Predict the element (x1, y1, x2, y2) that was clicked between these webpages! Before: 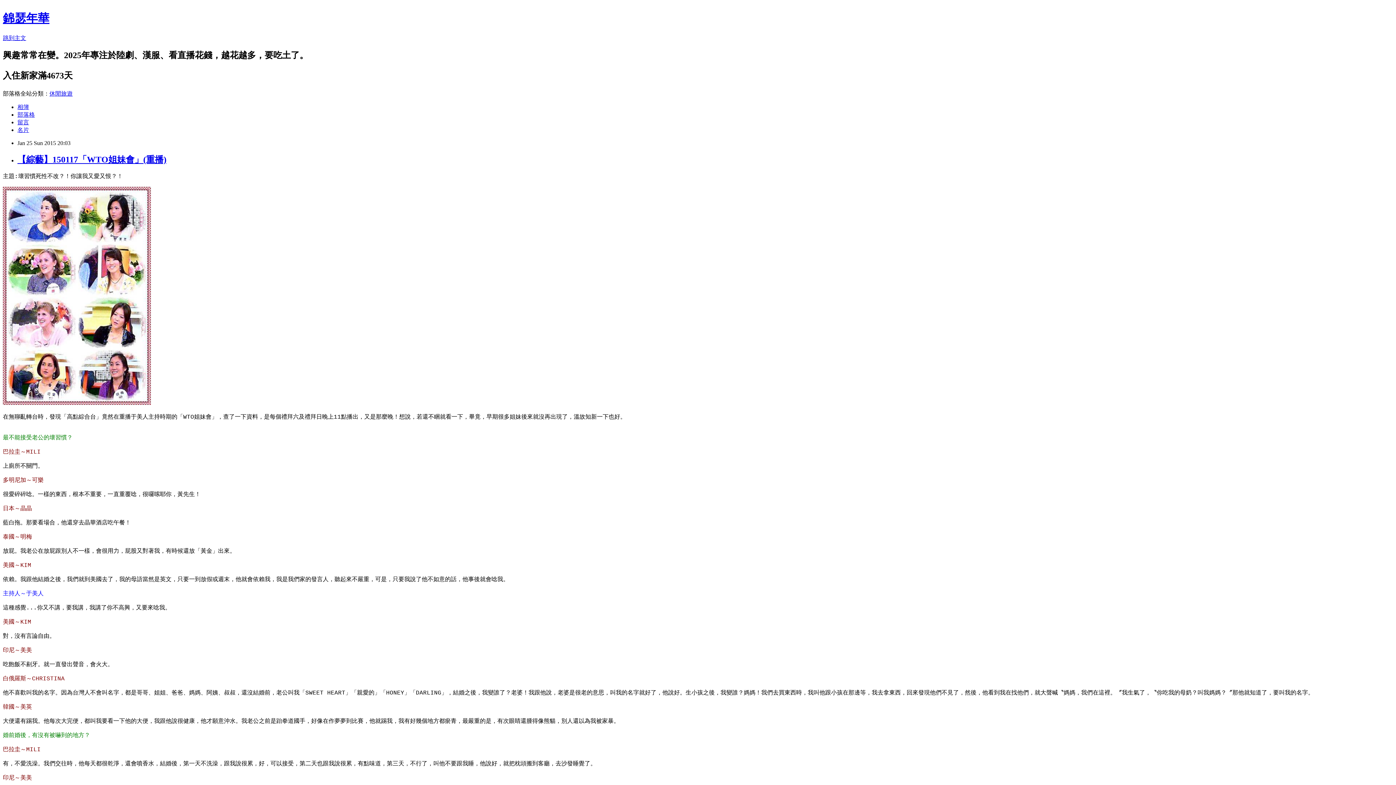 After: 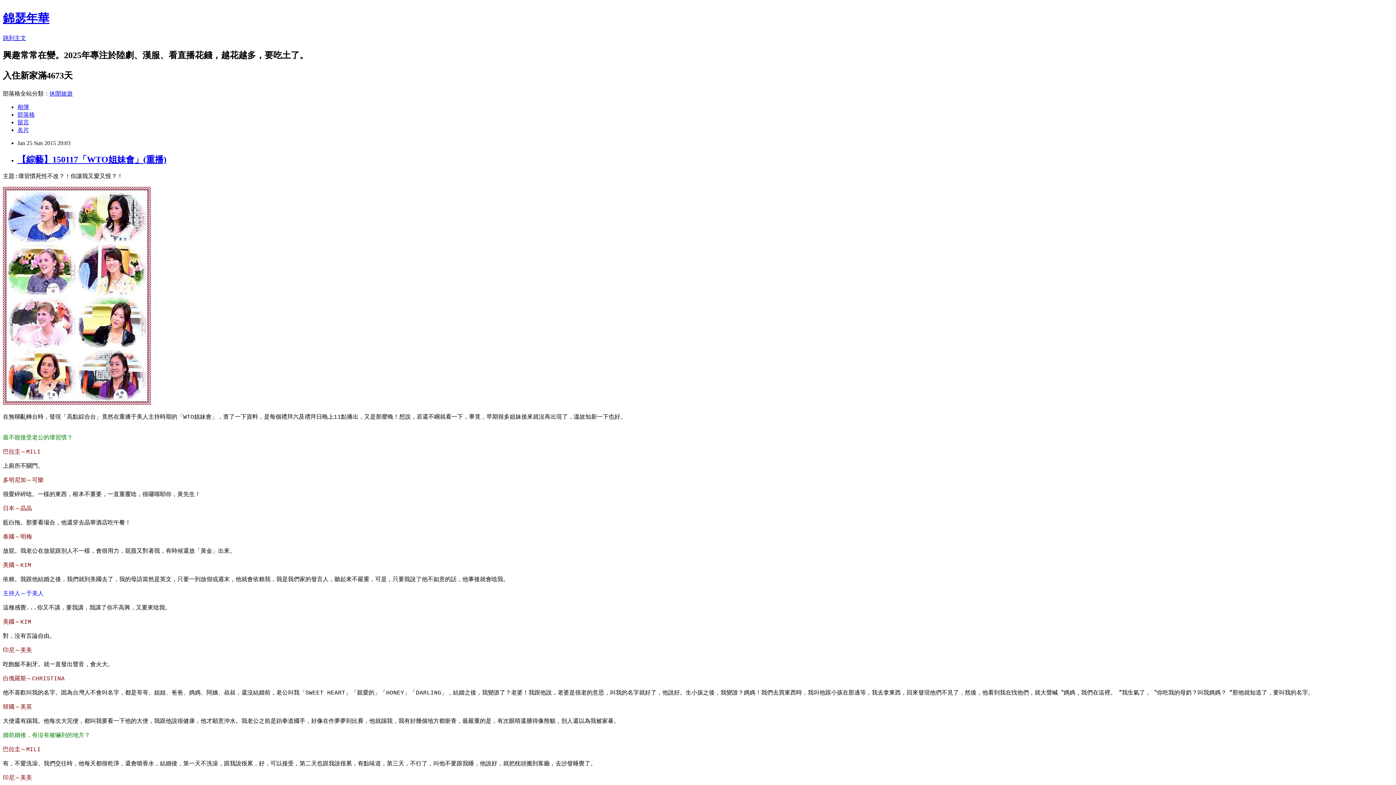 Action: bbox: (49, 90, 72, 96) label: 休閒旅遊